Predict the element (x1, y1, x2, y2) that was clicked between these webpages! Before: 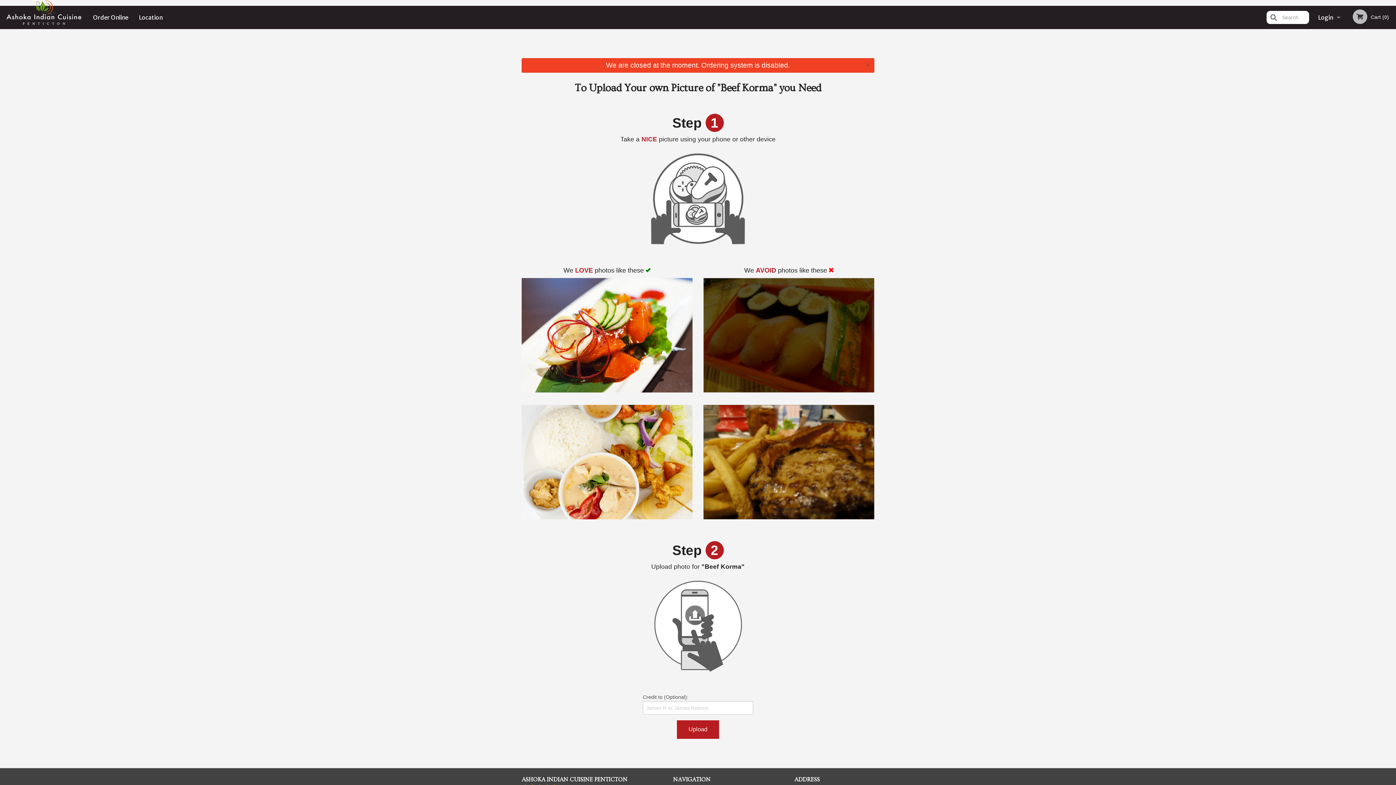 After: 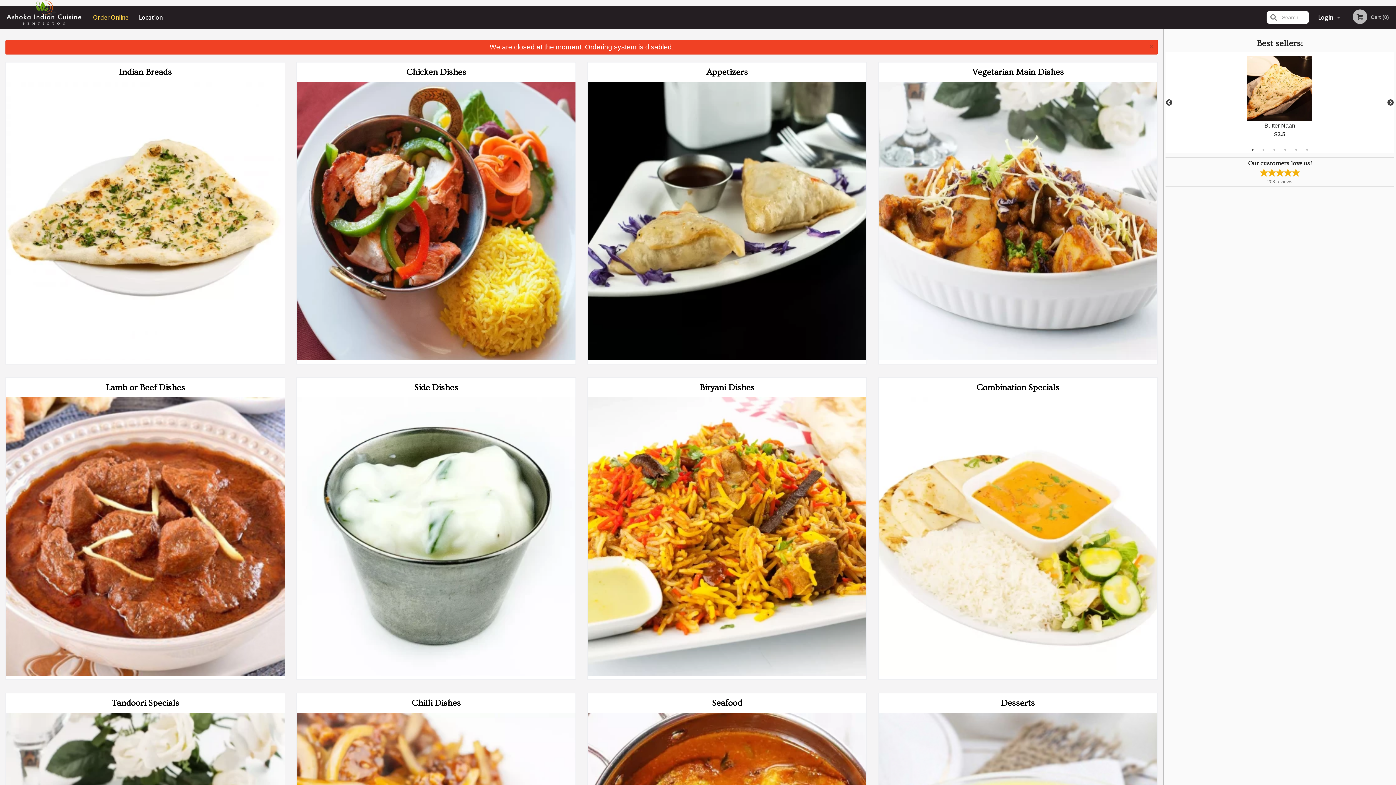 Action: bbox: (87, 5, 133, 29) label: Order Online